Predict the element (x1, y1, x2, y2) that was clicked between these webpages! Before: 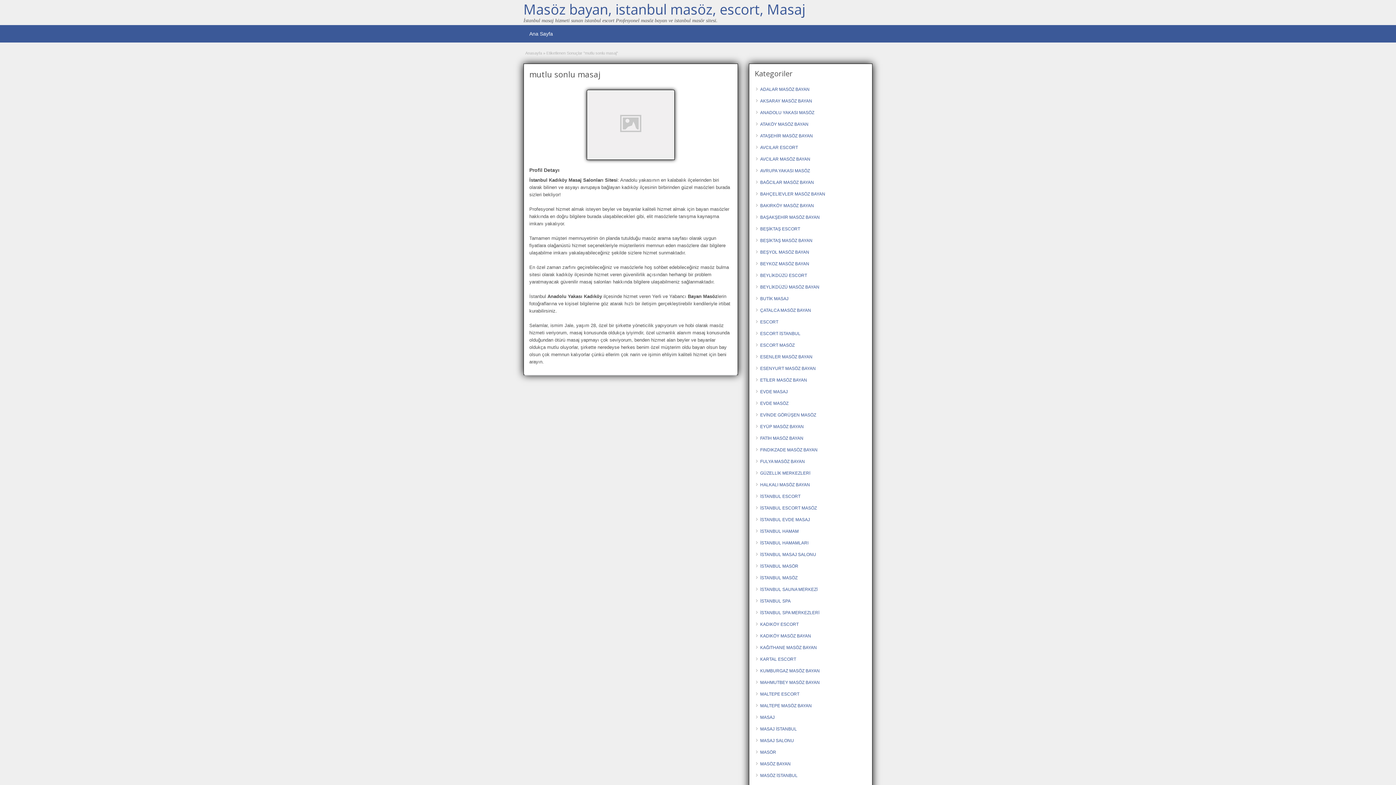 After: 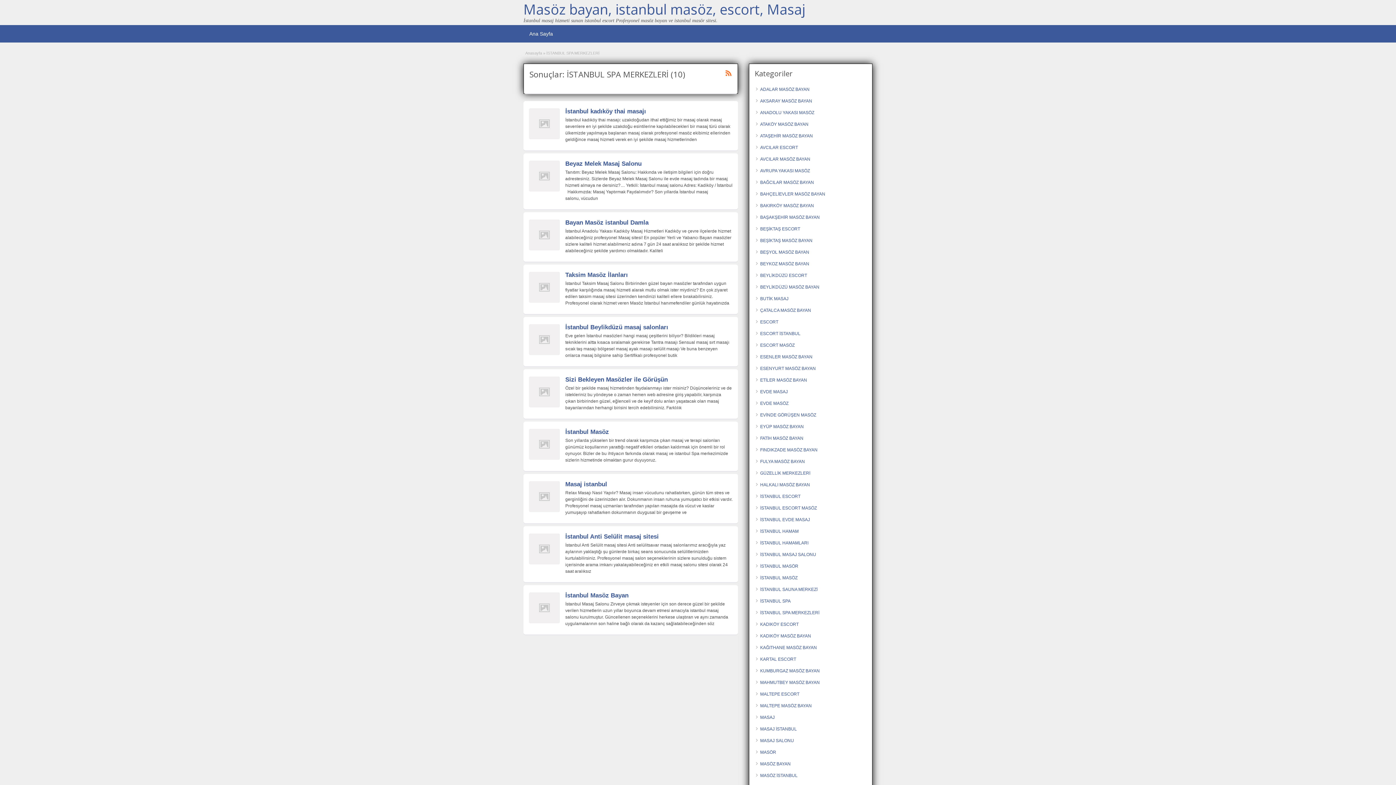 Action: bbox: (760, 610, 819, 615) label: İSTANBUL SPA MERKEZLERİ